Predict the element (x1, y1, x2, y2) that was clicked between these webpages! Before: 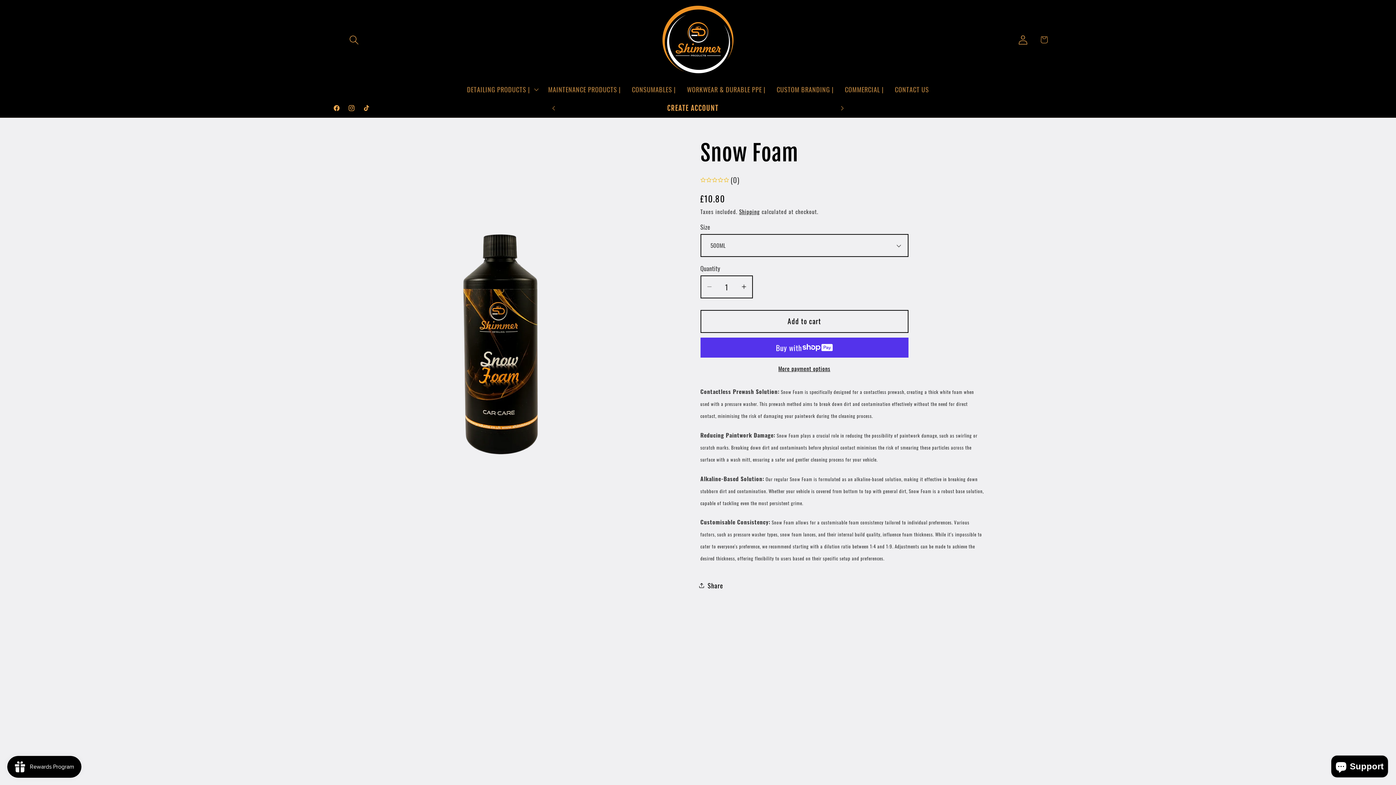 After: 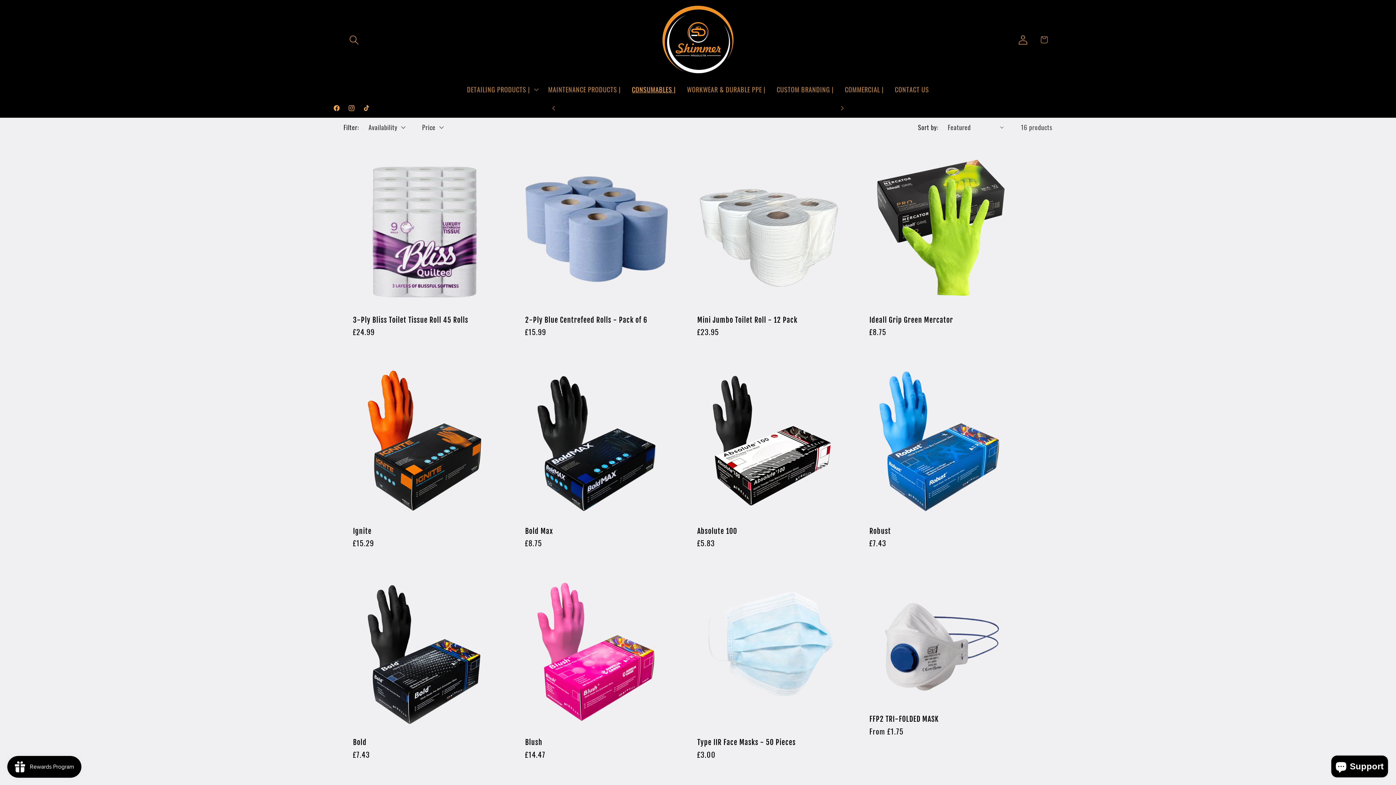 Action: bbox: (626, 79, 681, 99) label: CONSUMABLES |